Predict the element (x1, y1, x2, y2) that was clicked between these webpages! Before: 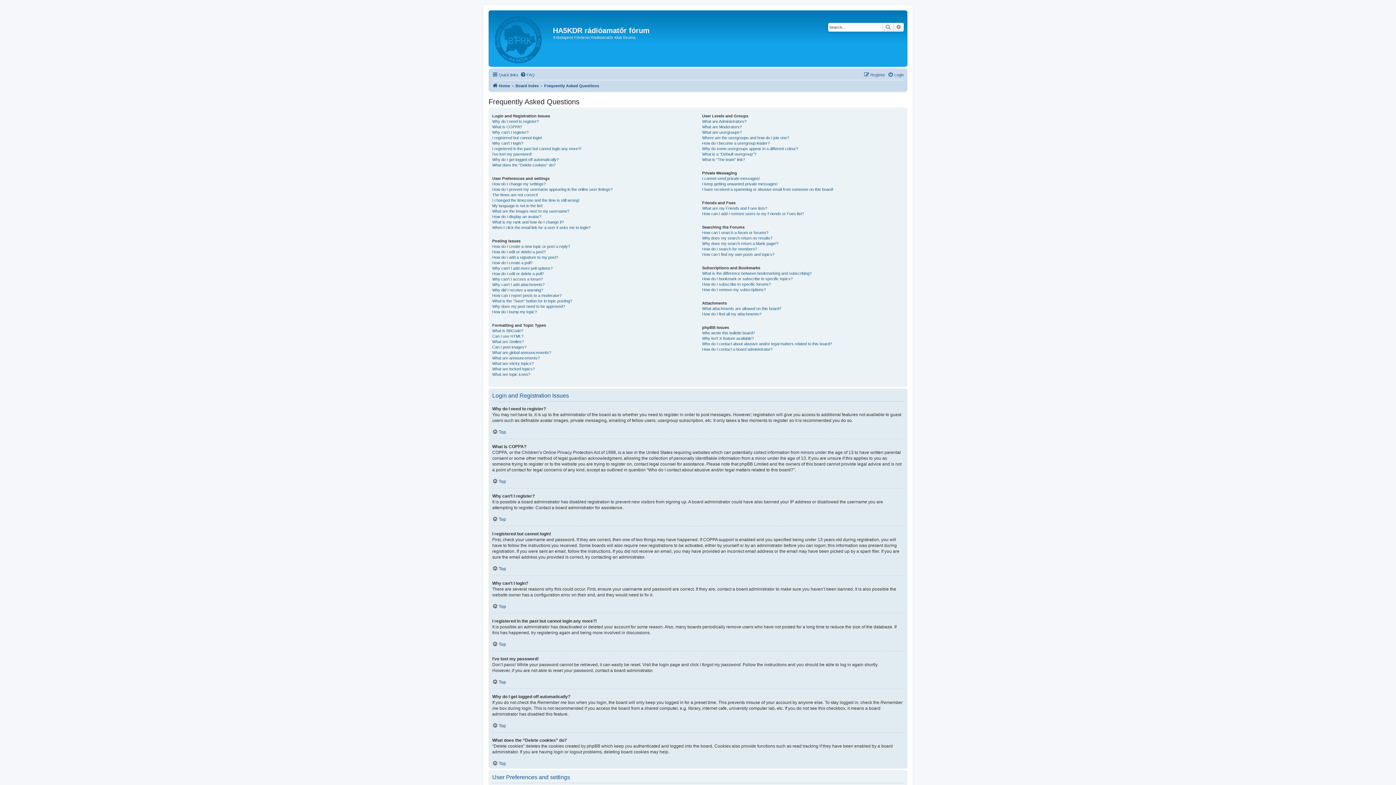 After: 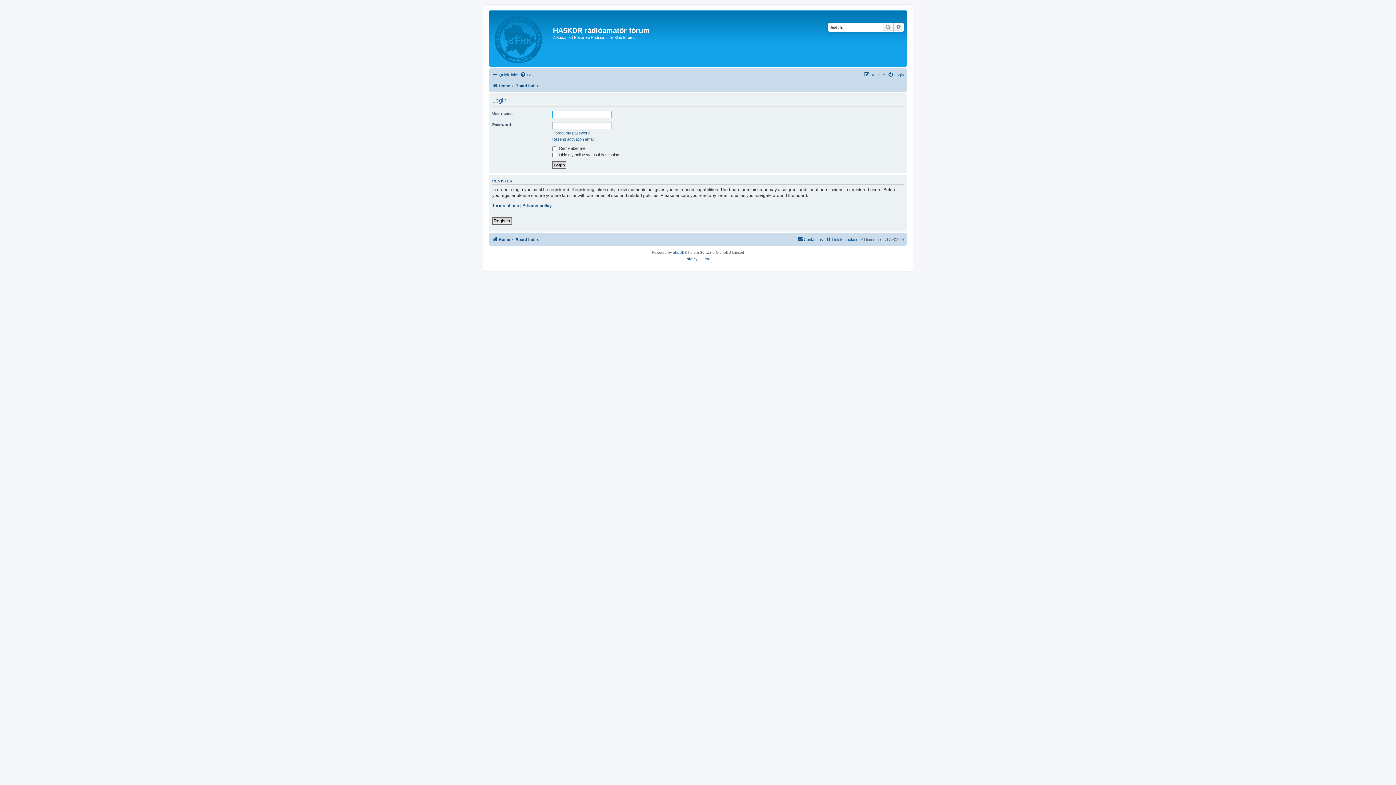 Action: label: Login bbox: (888, 70, 904, 79)